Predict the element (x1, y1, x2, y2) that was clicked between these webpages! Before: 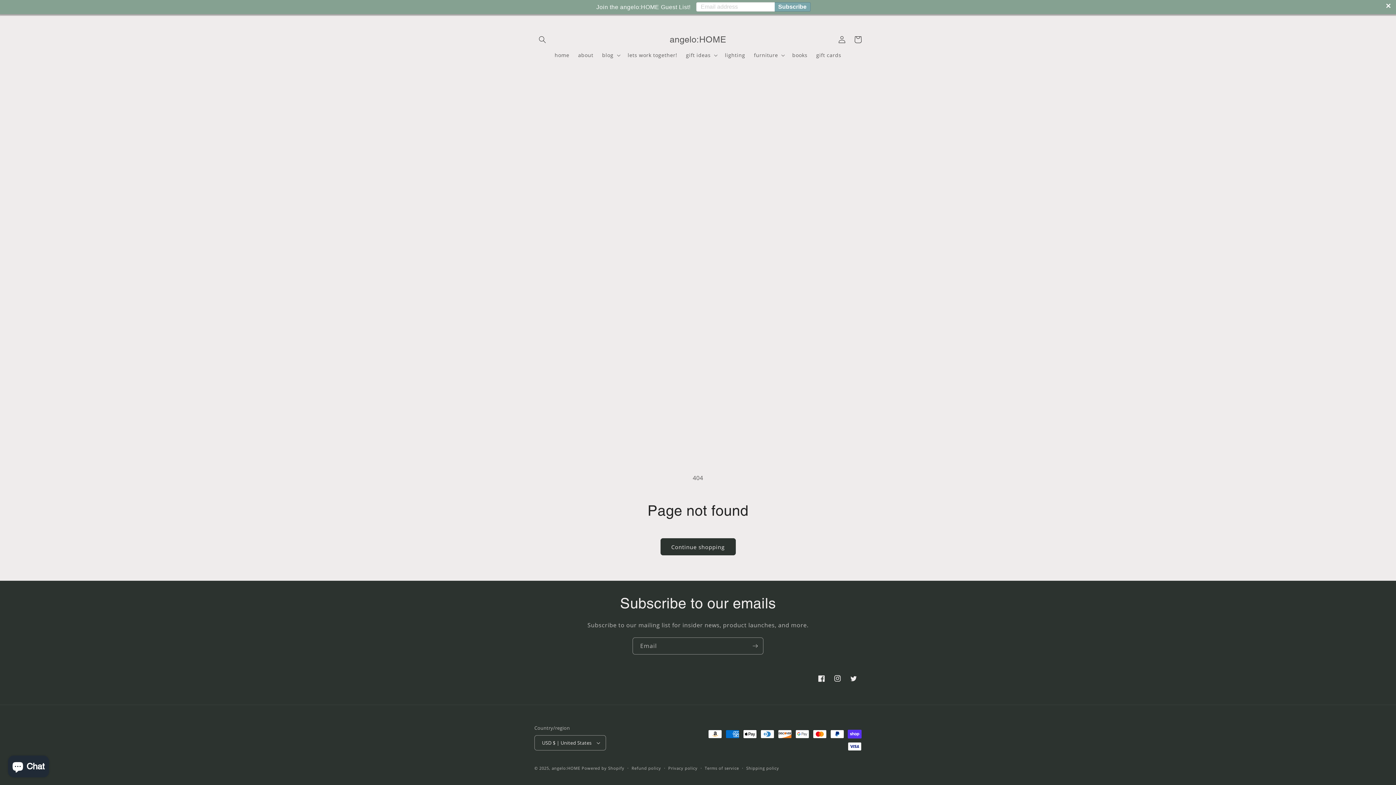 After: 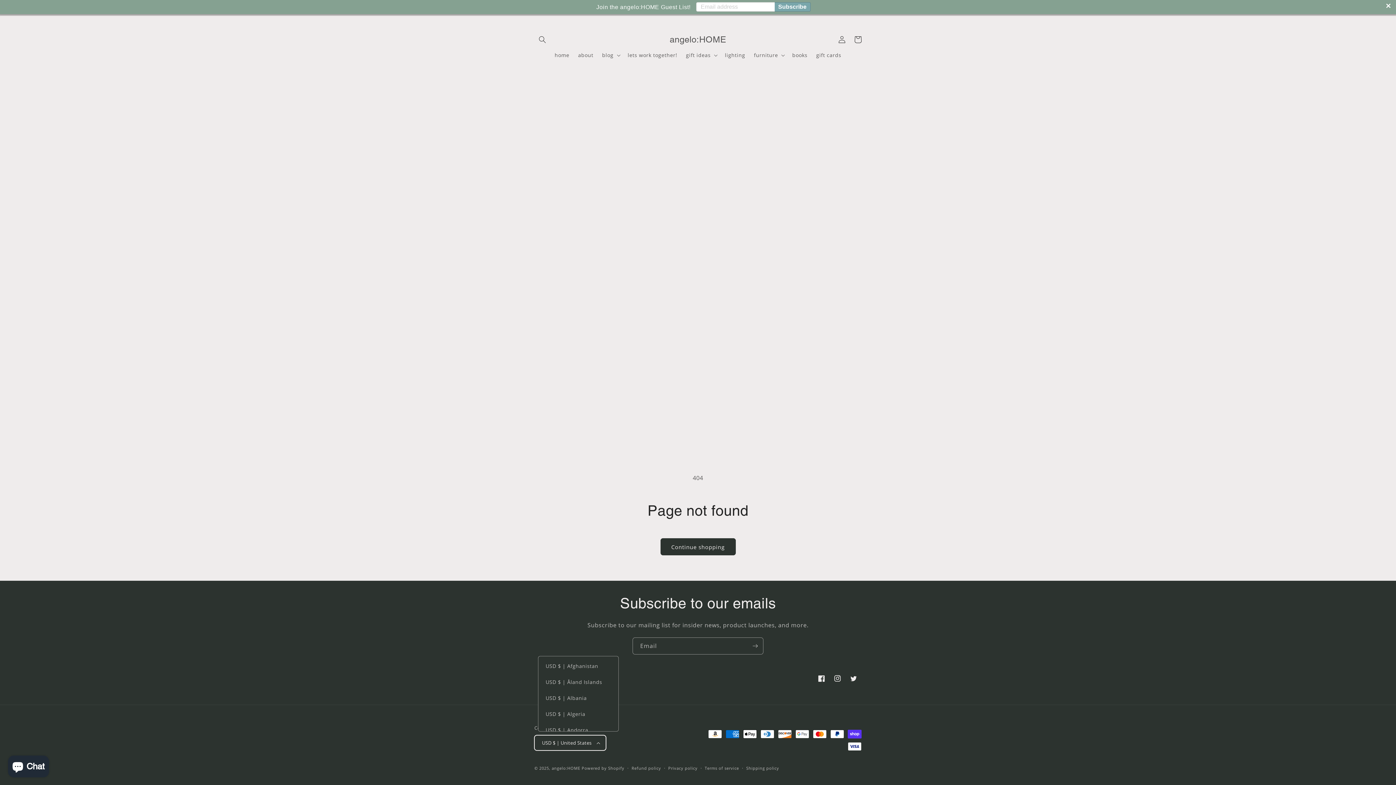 Action: bbox: (534, 735, 606, 750) label: USD $ | United States